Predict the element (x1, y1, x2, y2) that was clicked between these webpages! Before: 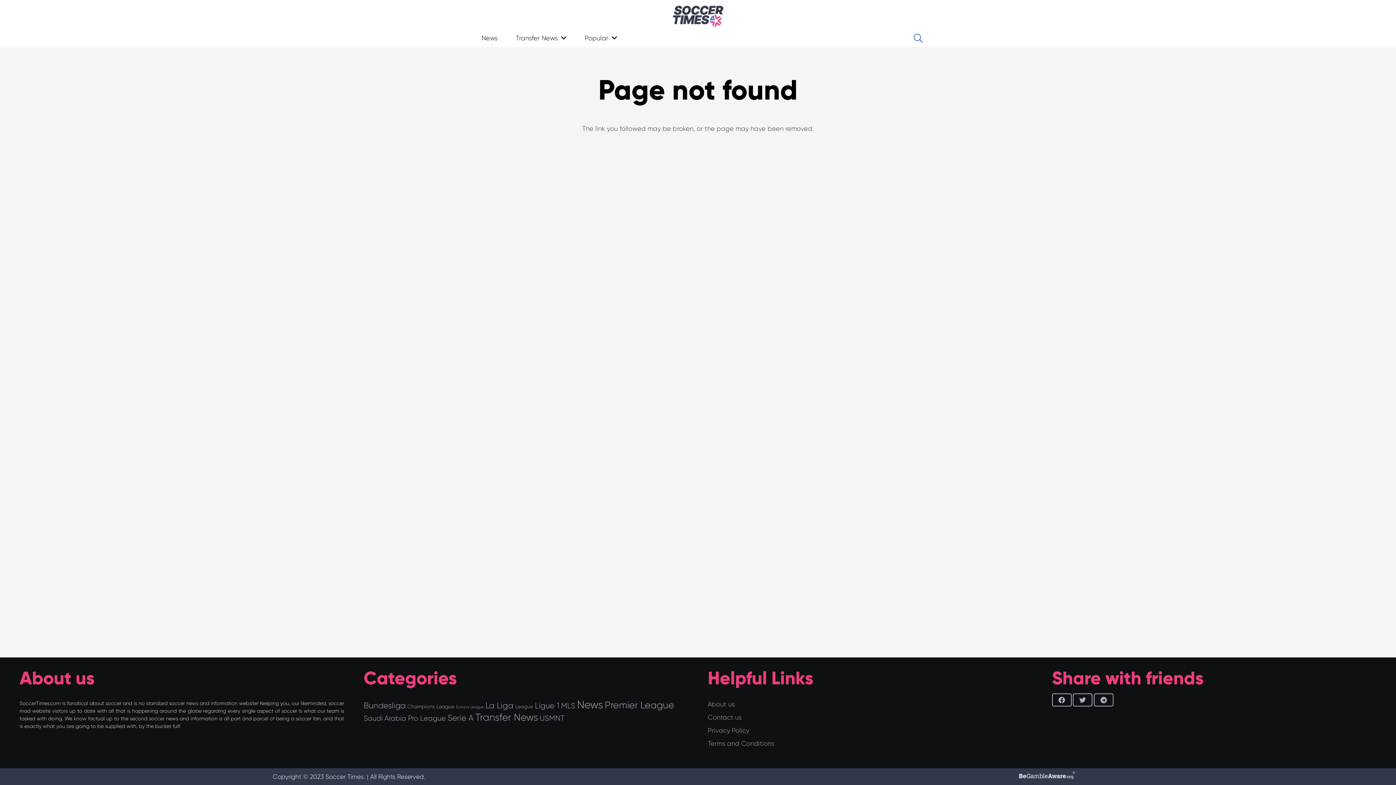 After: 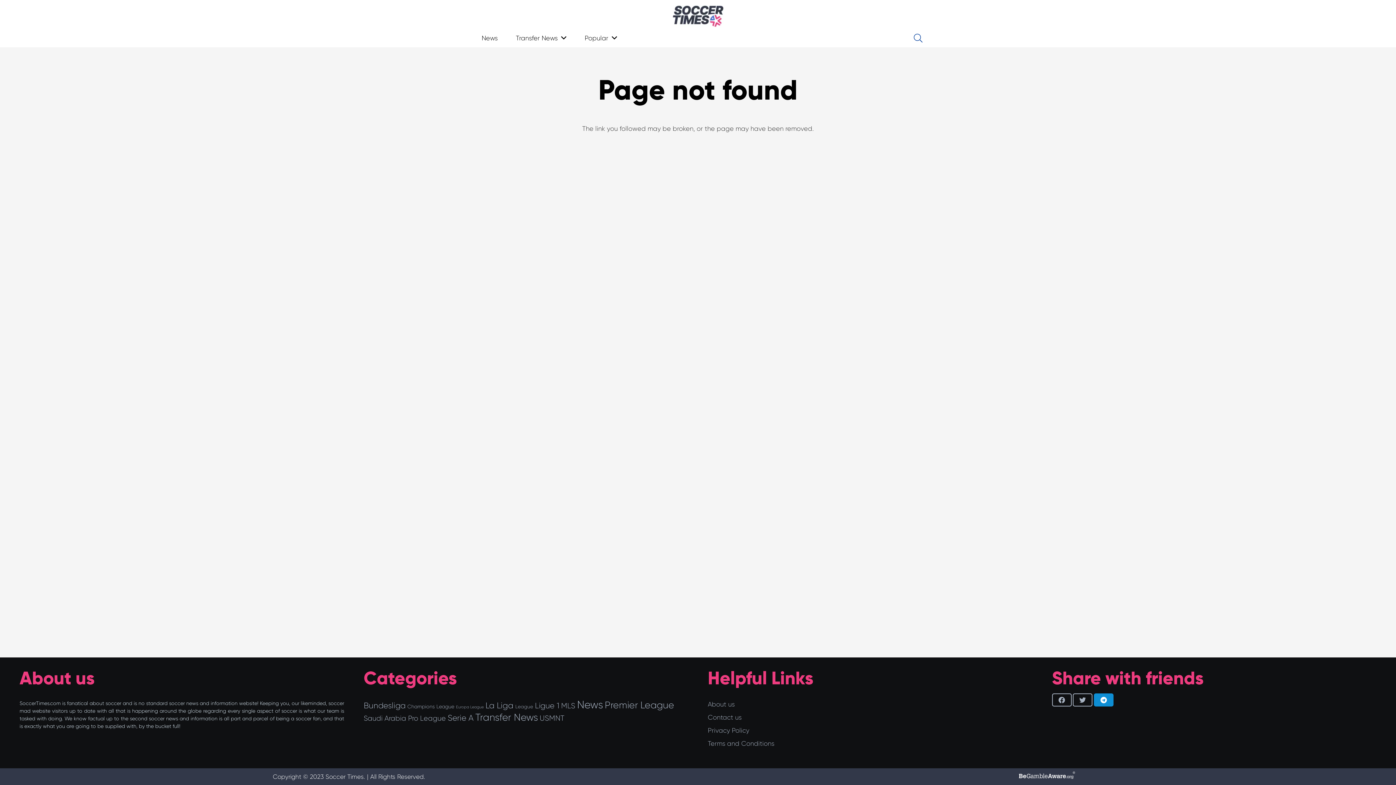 Action: label: Share this bbox: (1094, 693, 1113, 706)